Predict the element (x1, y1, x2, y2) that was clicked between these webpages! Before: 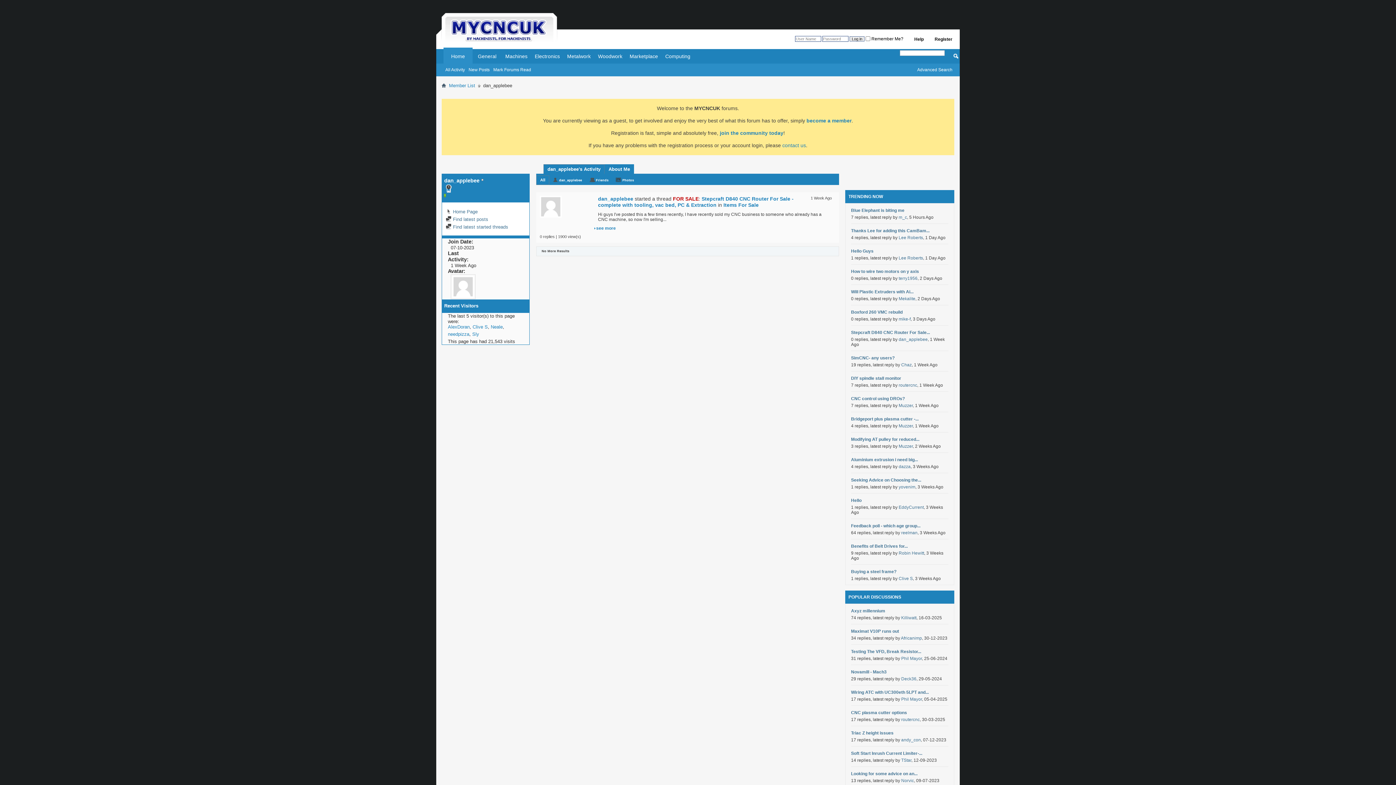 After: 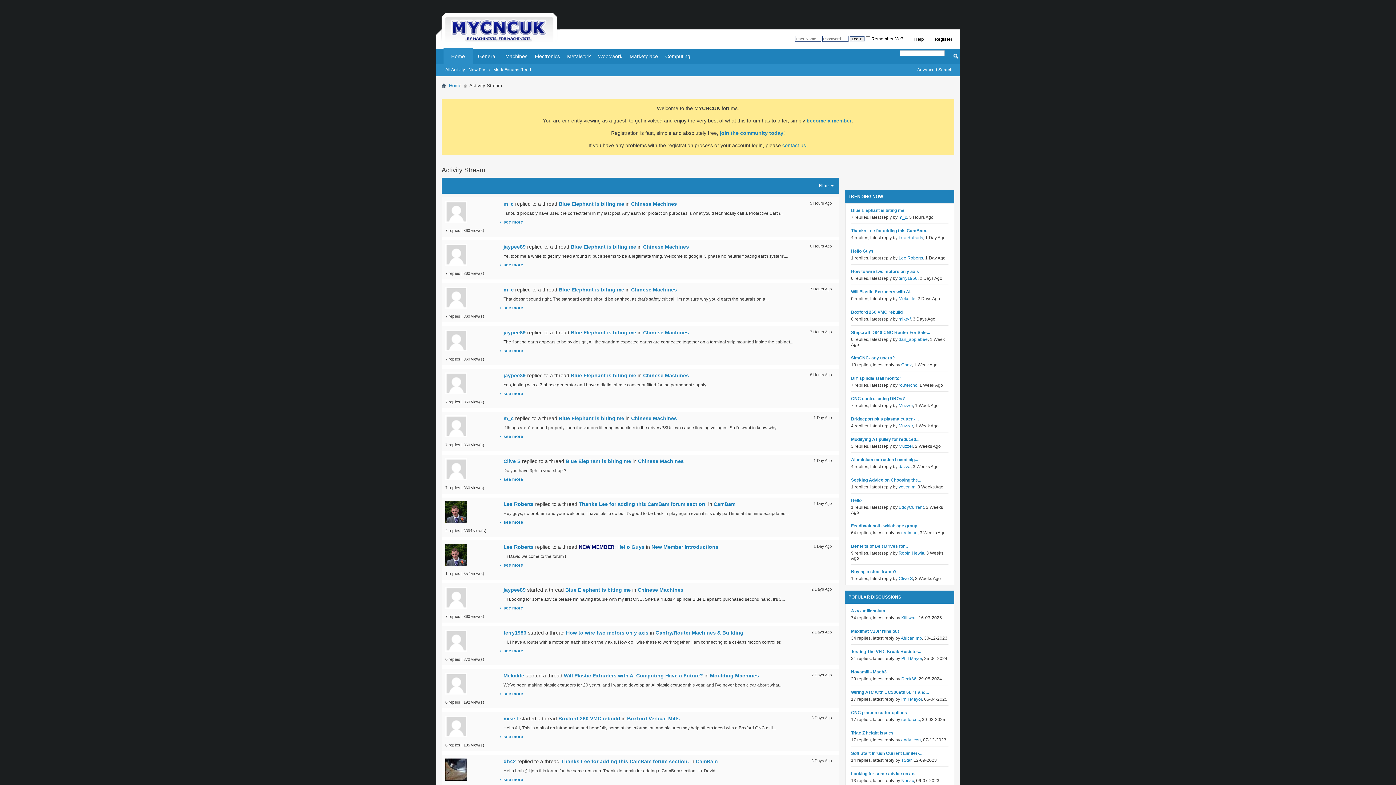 Action: label: All Activity bbox: (443, 66, 466, 73)